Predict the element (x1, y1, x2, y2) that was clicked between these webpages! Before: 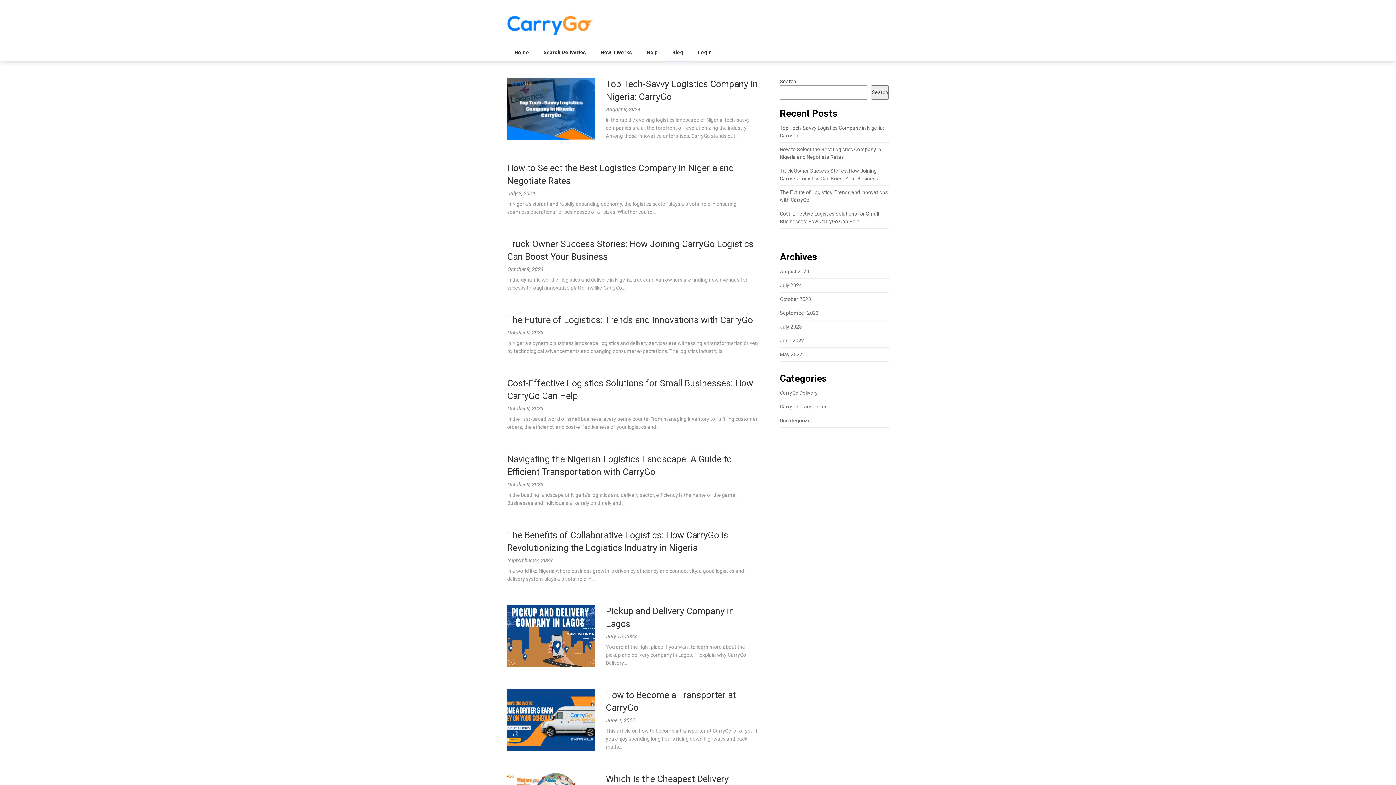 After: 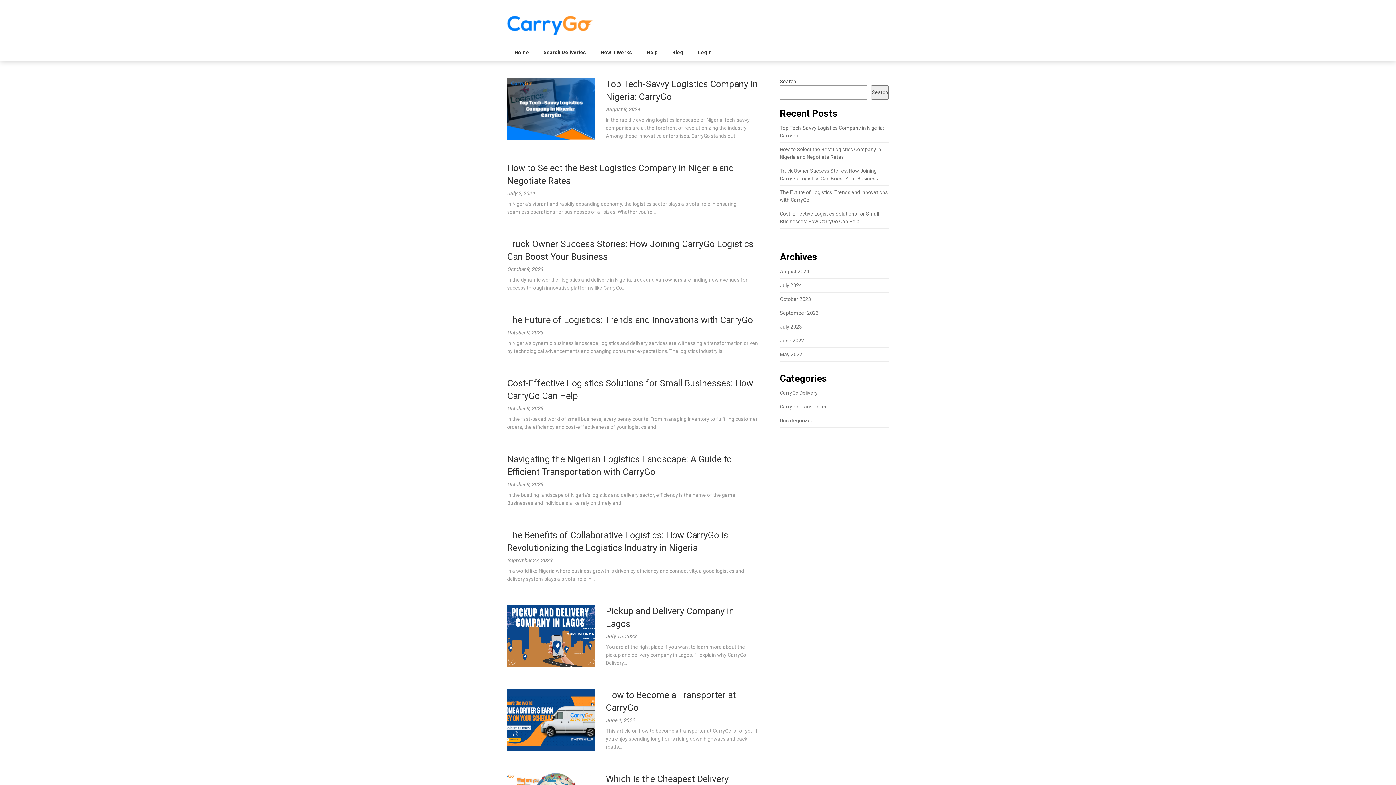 Action: bbox: (507, 20, 593, 38)